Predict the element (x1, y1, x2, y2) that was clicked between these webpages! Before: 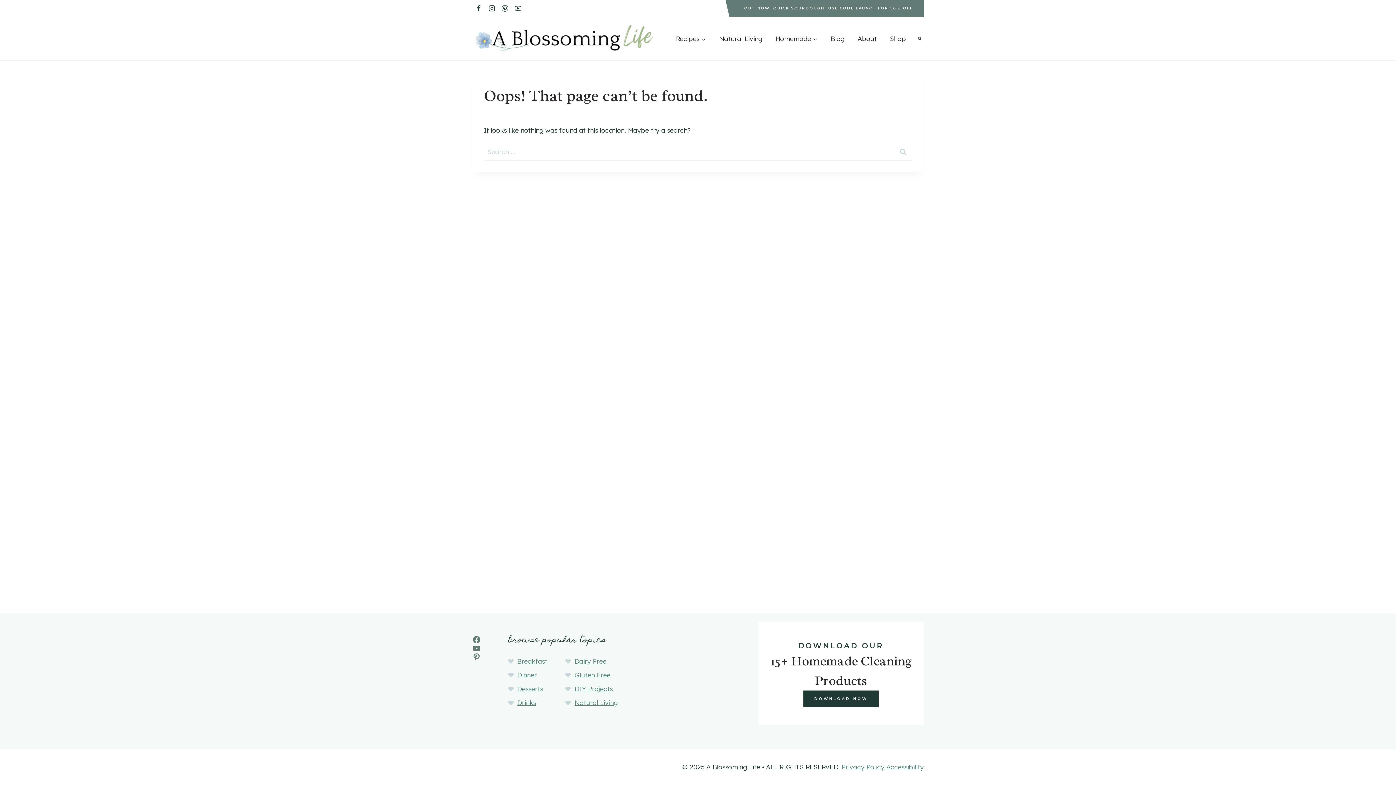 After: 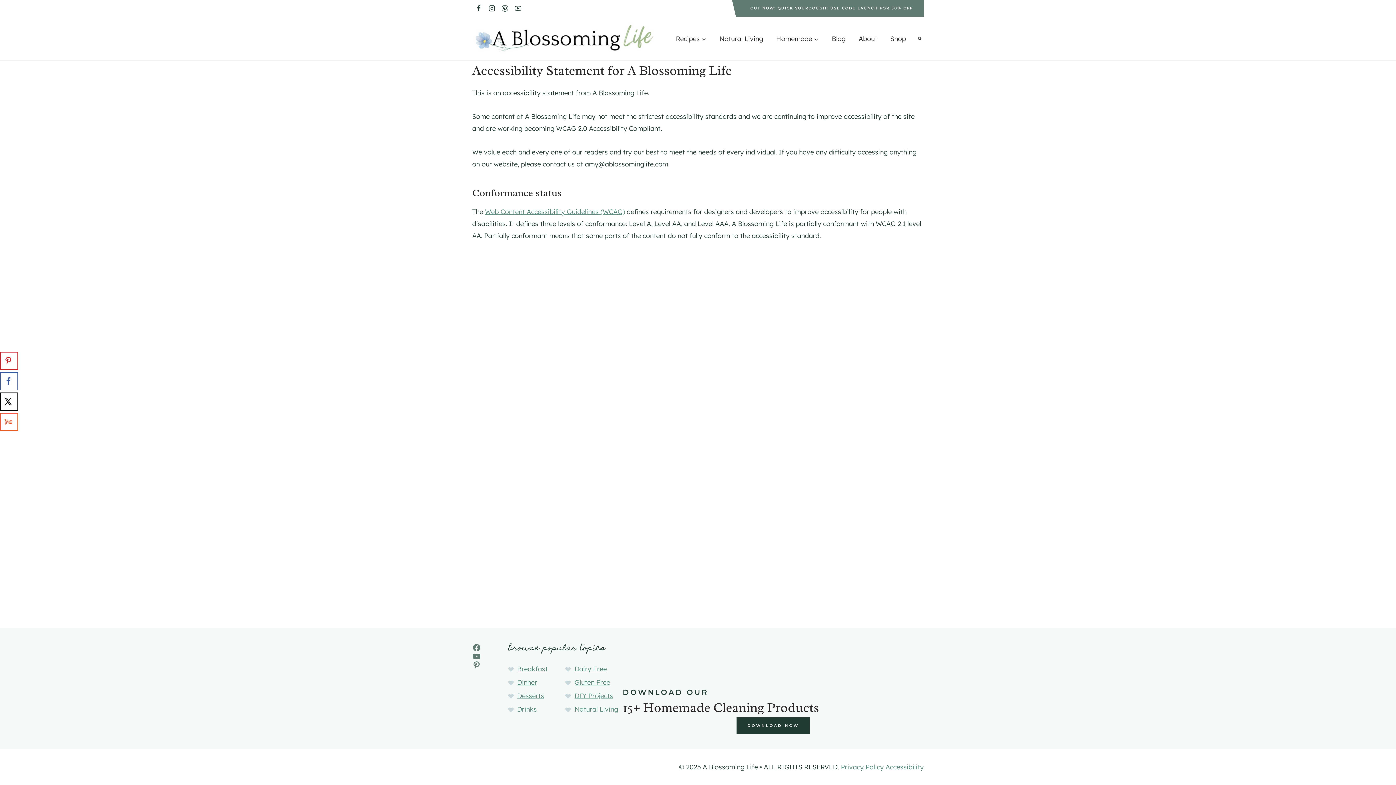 Action: bbox: (886, 763, 924, 771) label: Accessibility